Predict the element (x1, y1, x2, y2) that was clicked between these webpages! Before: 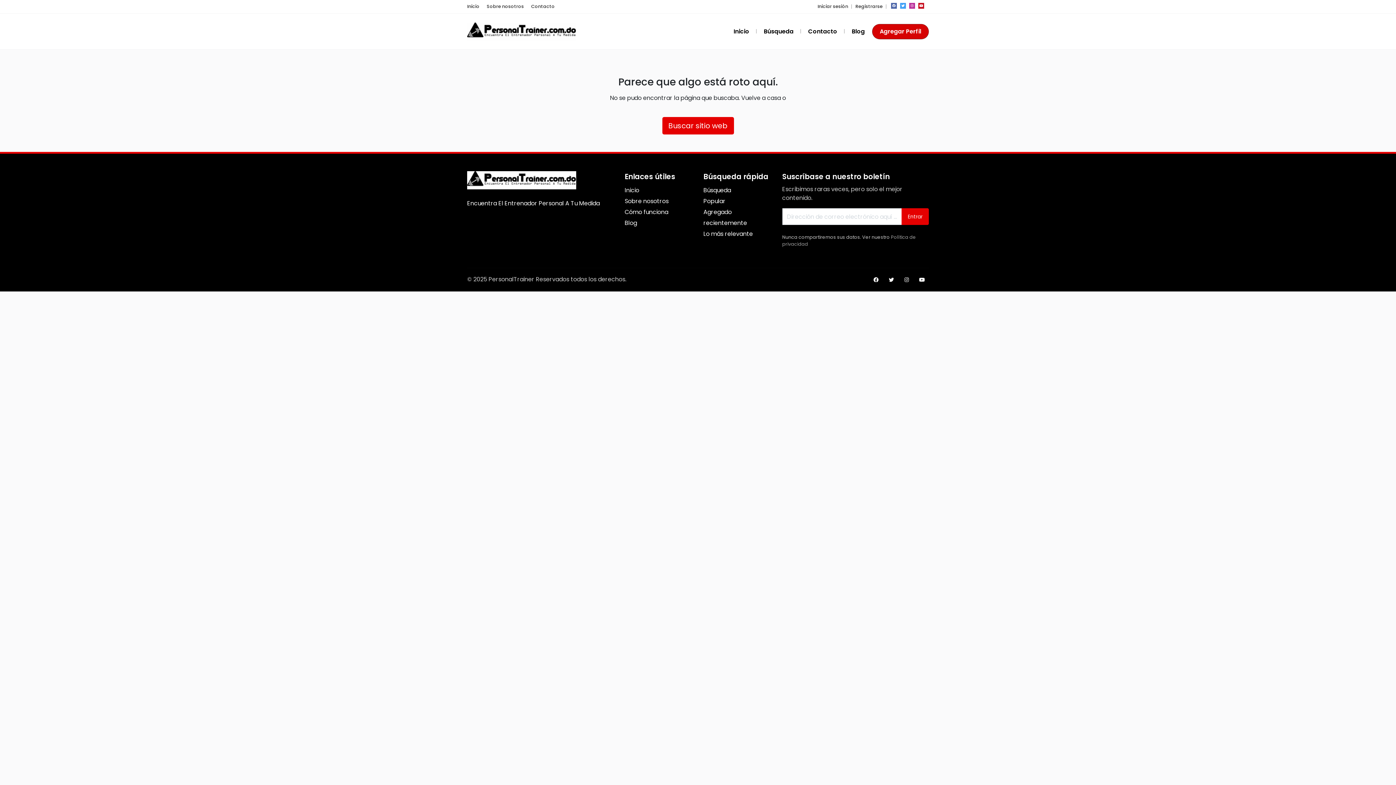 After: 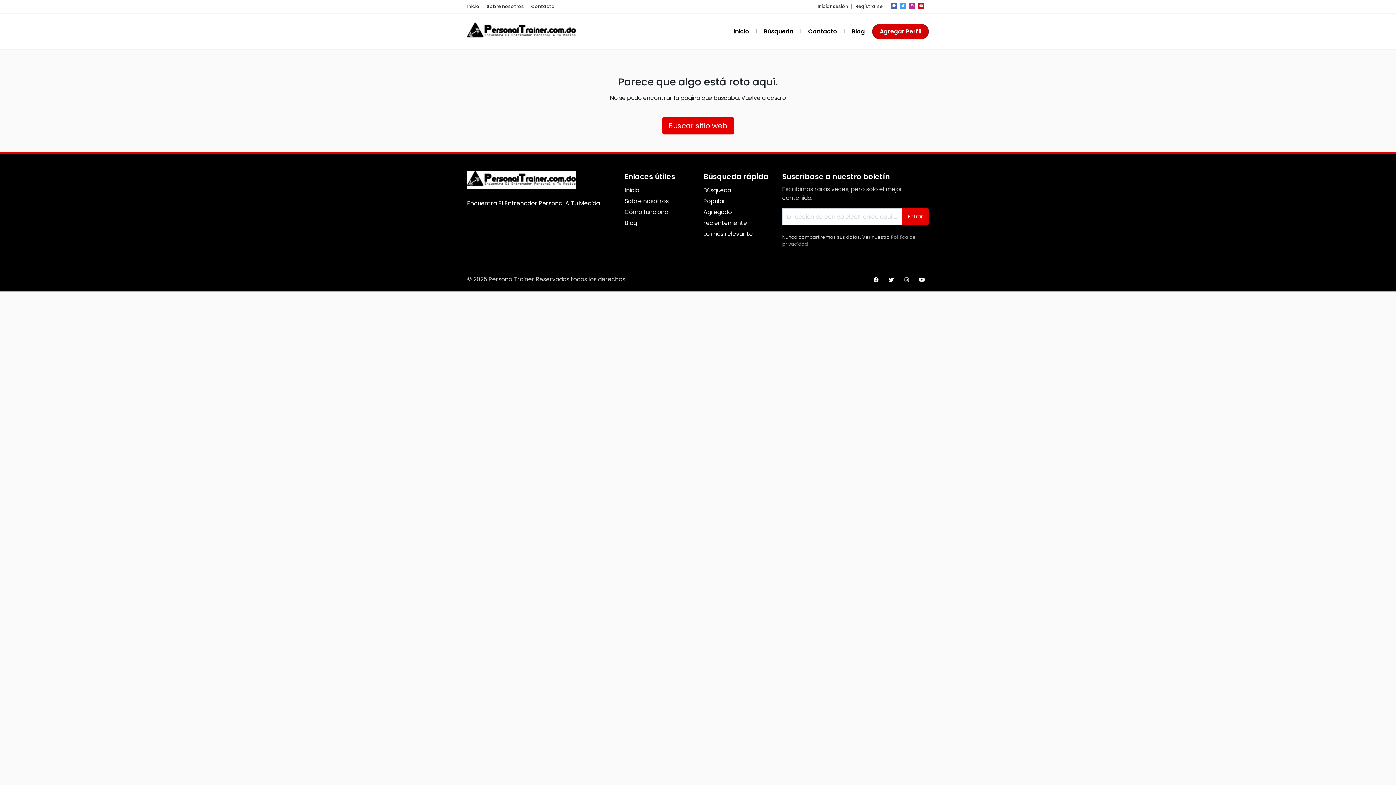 Action: bbox: (901, 274, 912, 285)